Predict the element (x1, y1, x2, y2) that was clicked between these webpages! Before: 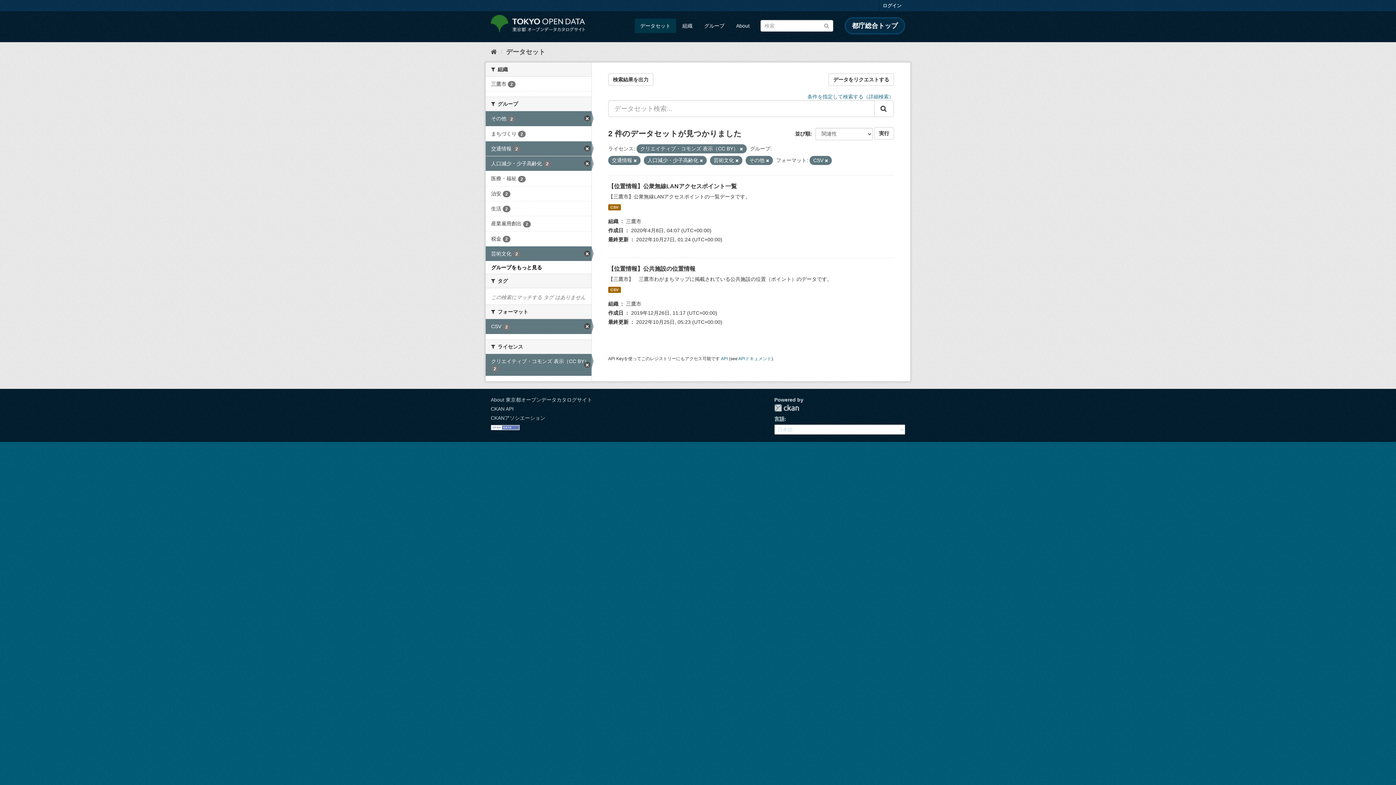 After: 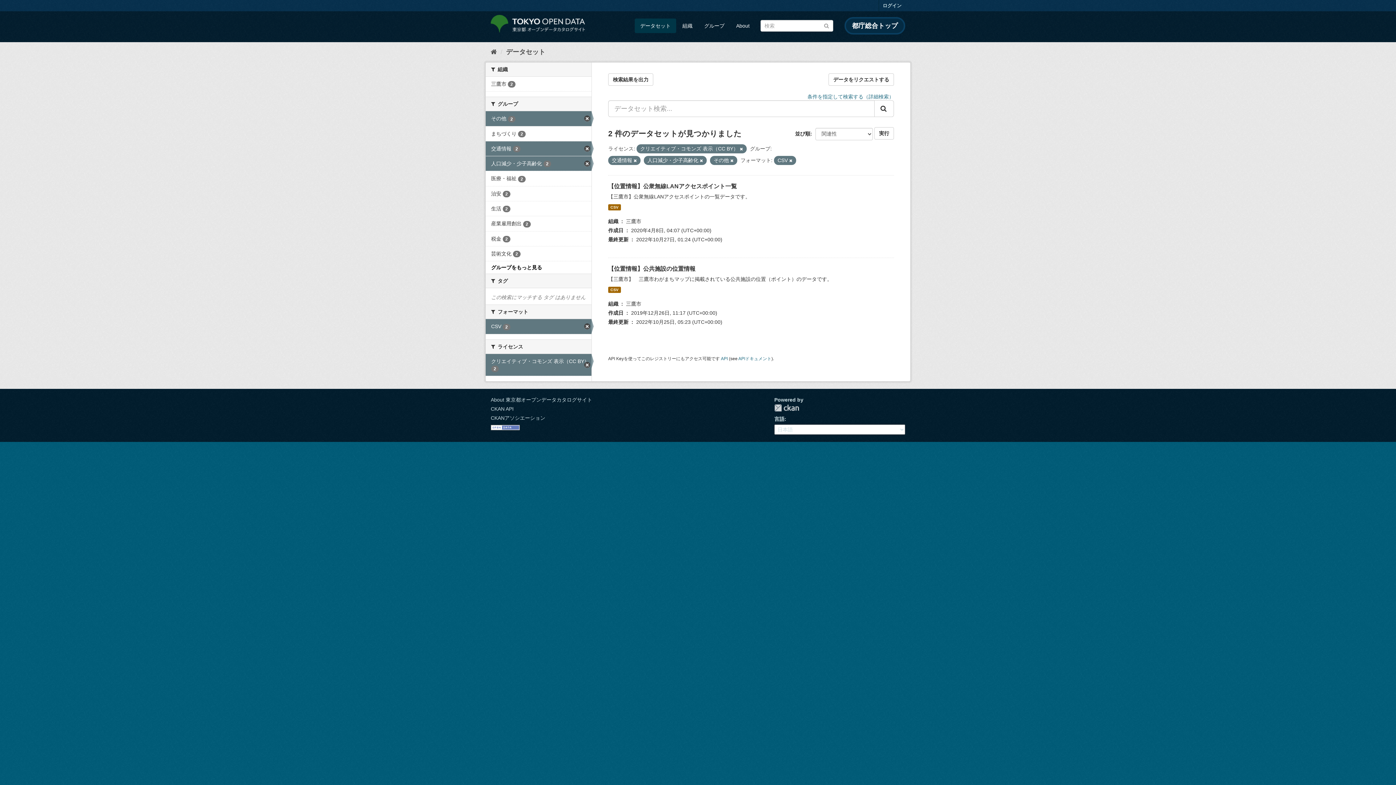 Action: bbox: (735, 158, 738, 162)